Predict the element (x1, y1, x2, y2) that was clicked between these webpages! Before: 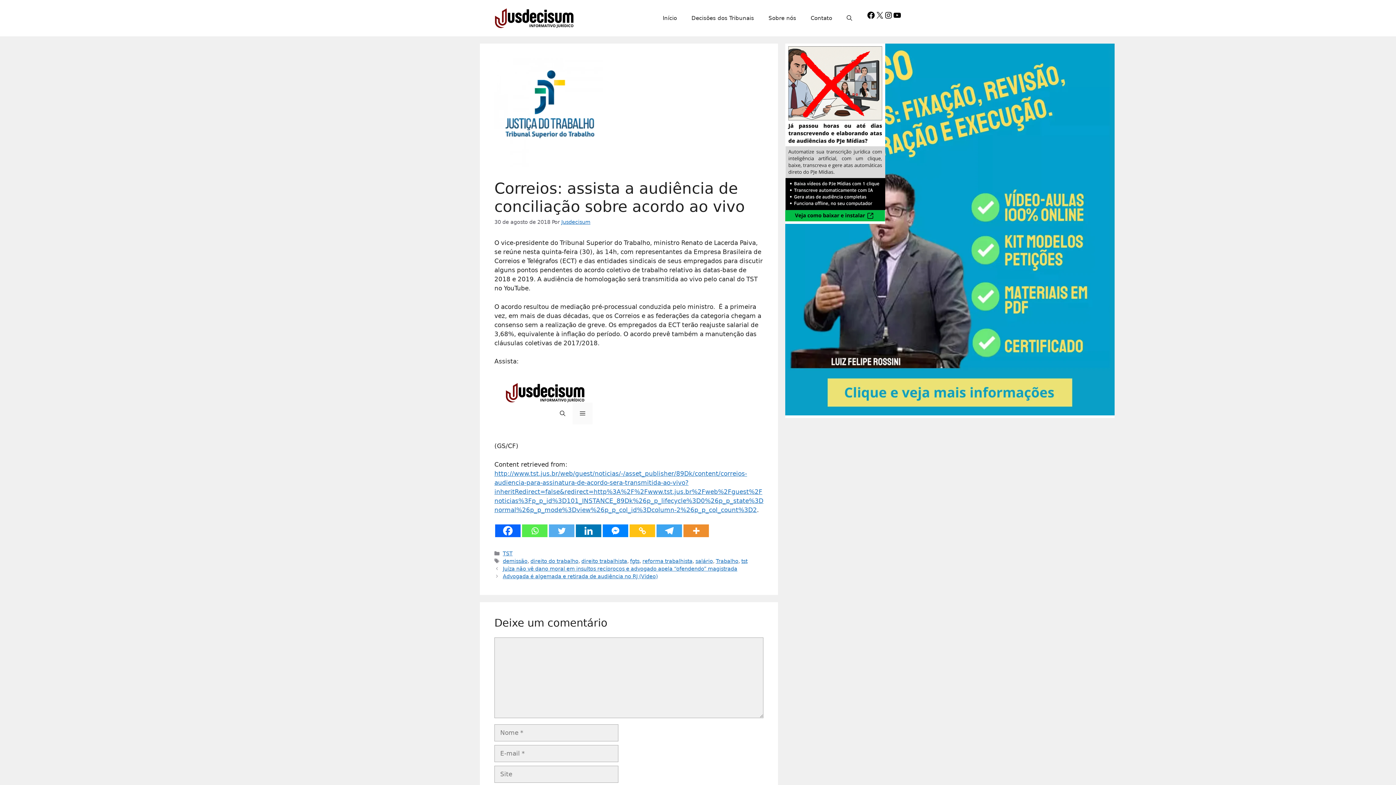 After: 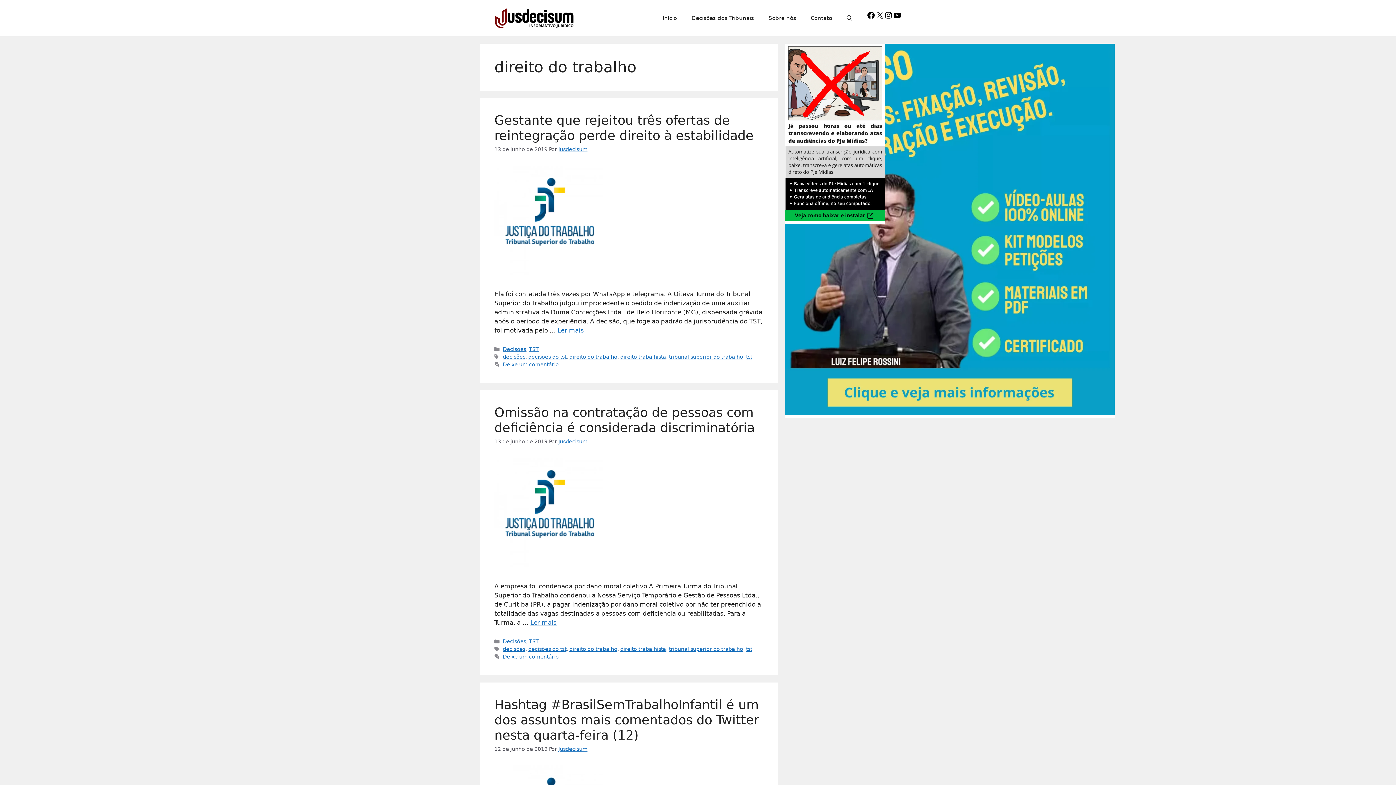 Action: bbox: (530, 558, 578, 564) label: direito do trabalho